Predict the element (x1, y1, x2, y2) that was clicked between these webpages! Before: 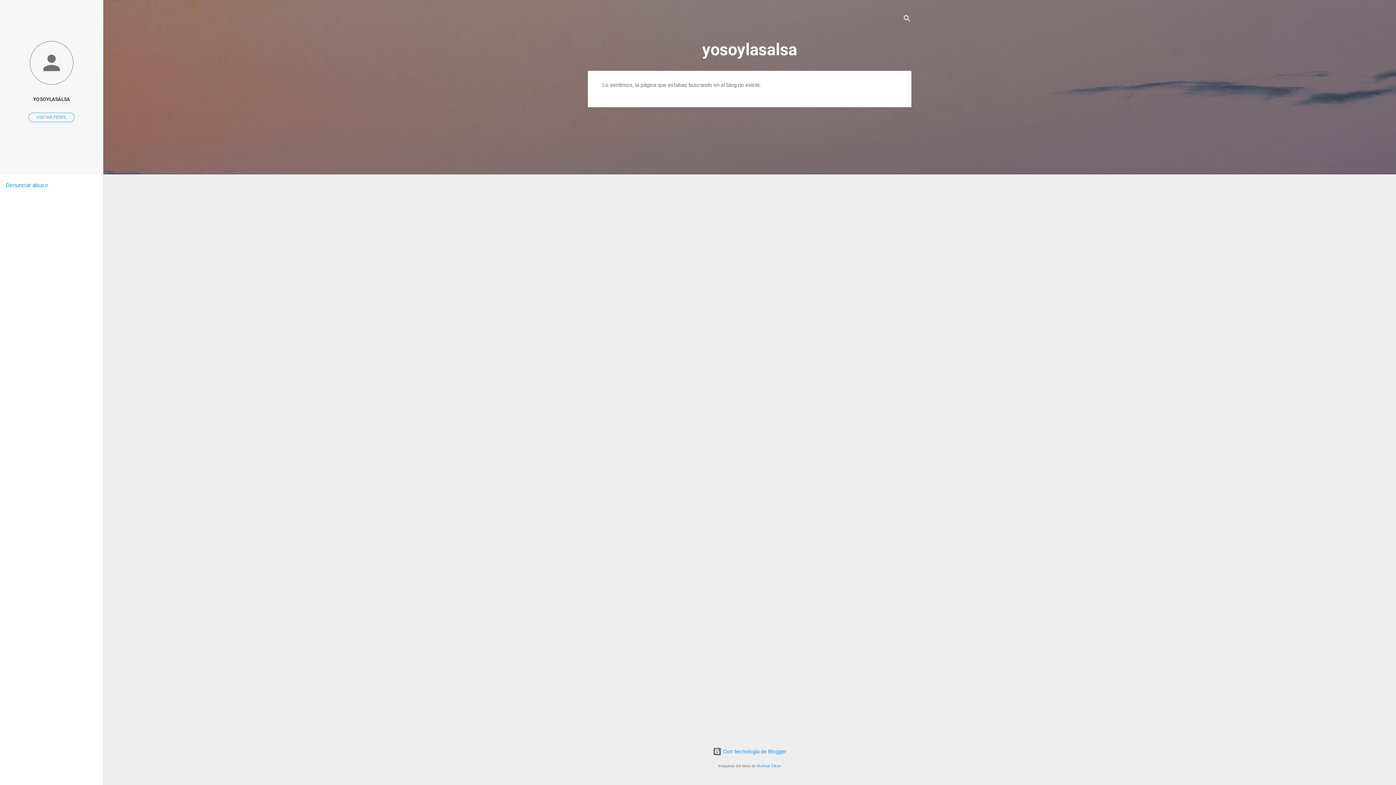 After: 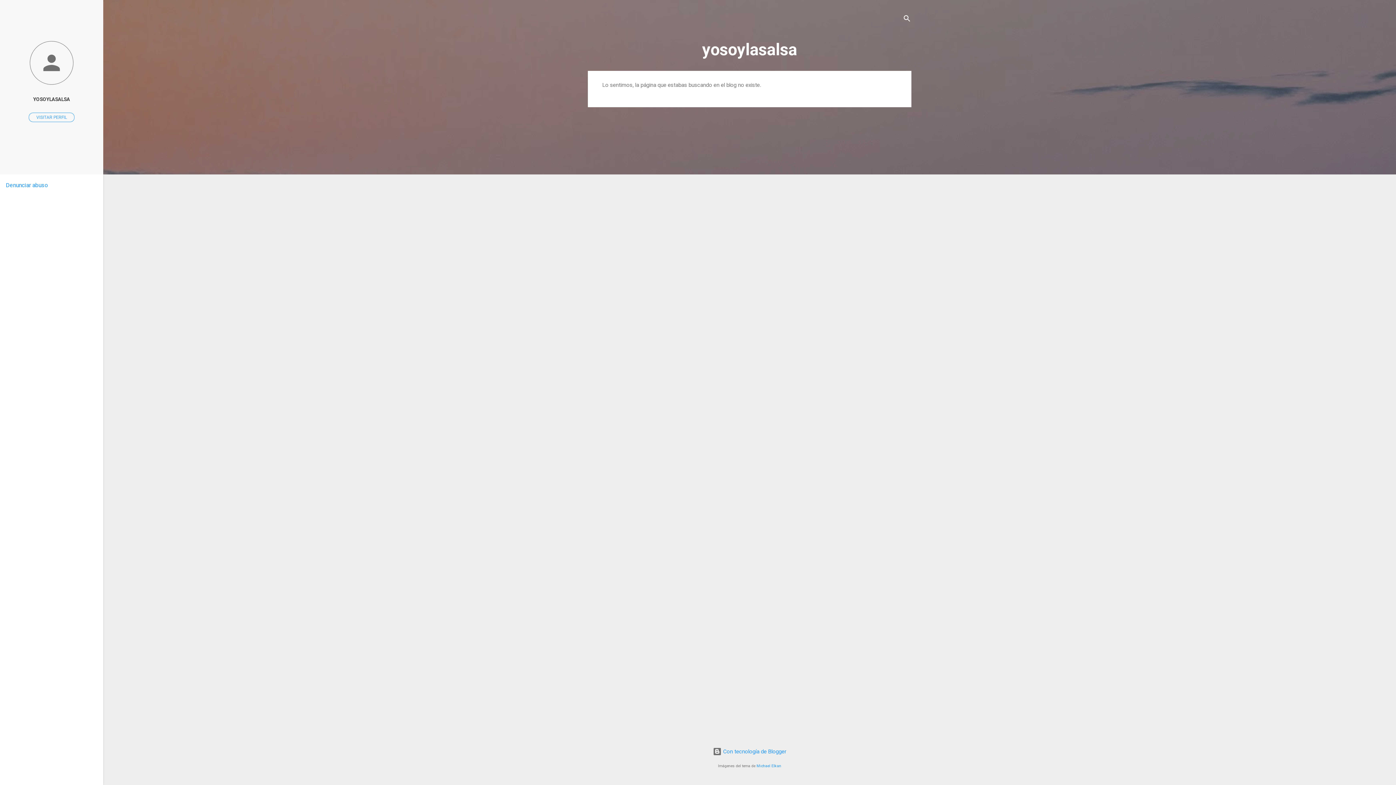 Action: label: Denunciar abuso bbox: (5, 181, 48, 188)